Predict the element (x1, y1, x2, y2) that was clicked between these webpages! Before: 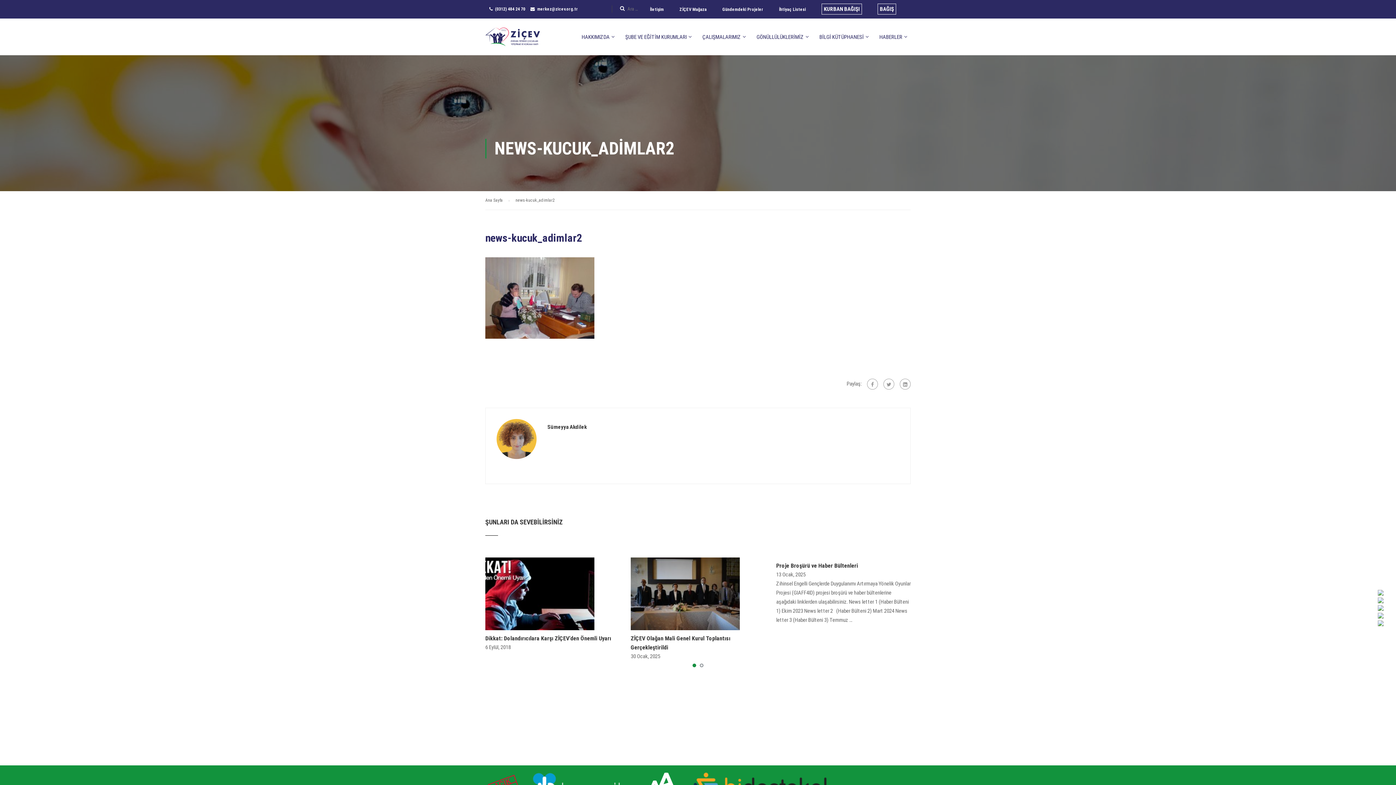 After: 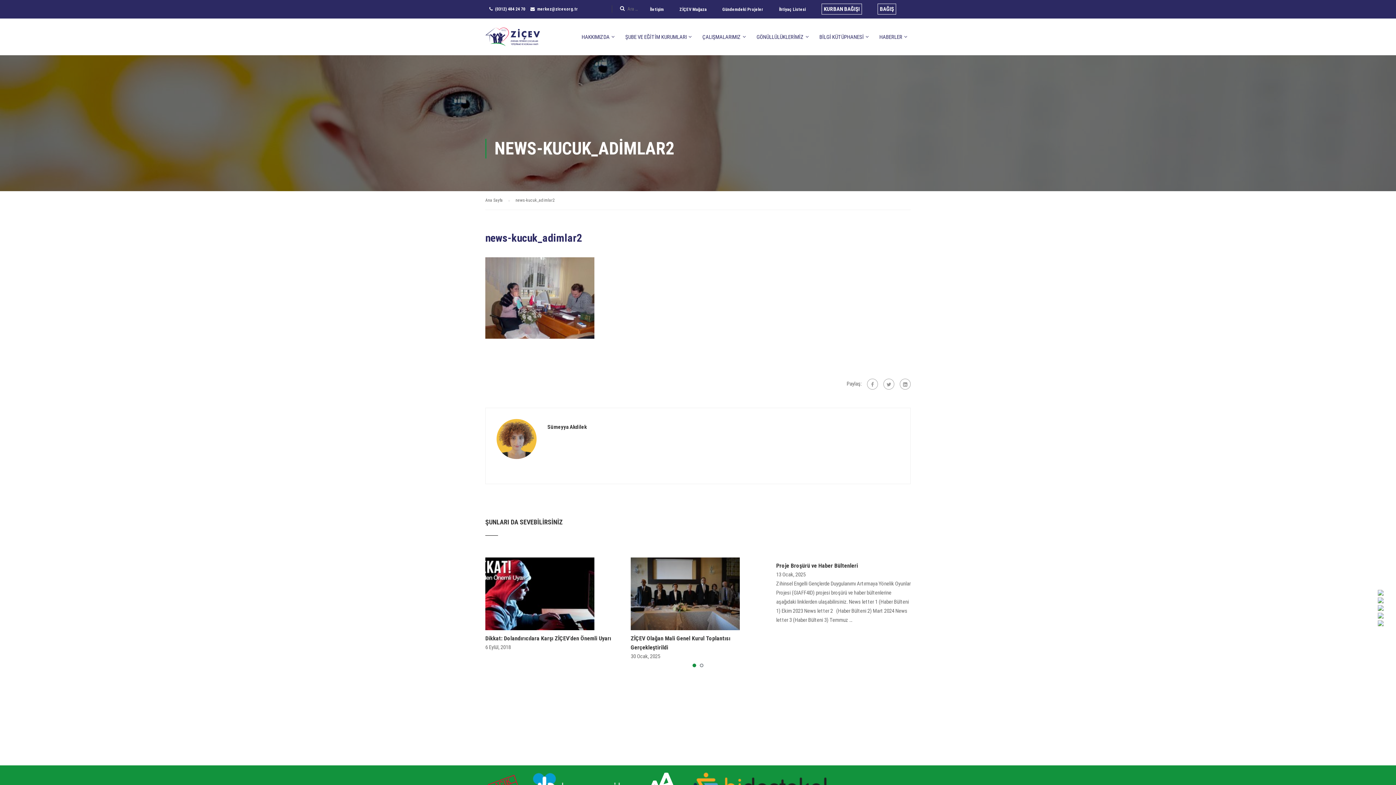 Action: bbox: (1378, 605, 1392, 611)